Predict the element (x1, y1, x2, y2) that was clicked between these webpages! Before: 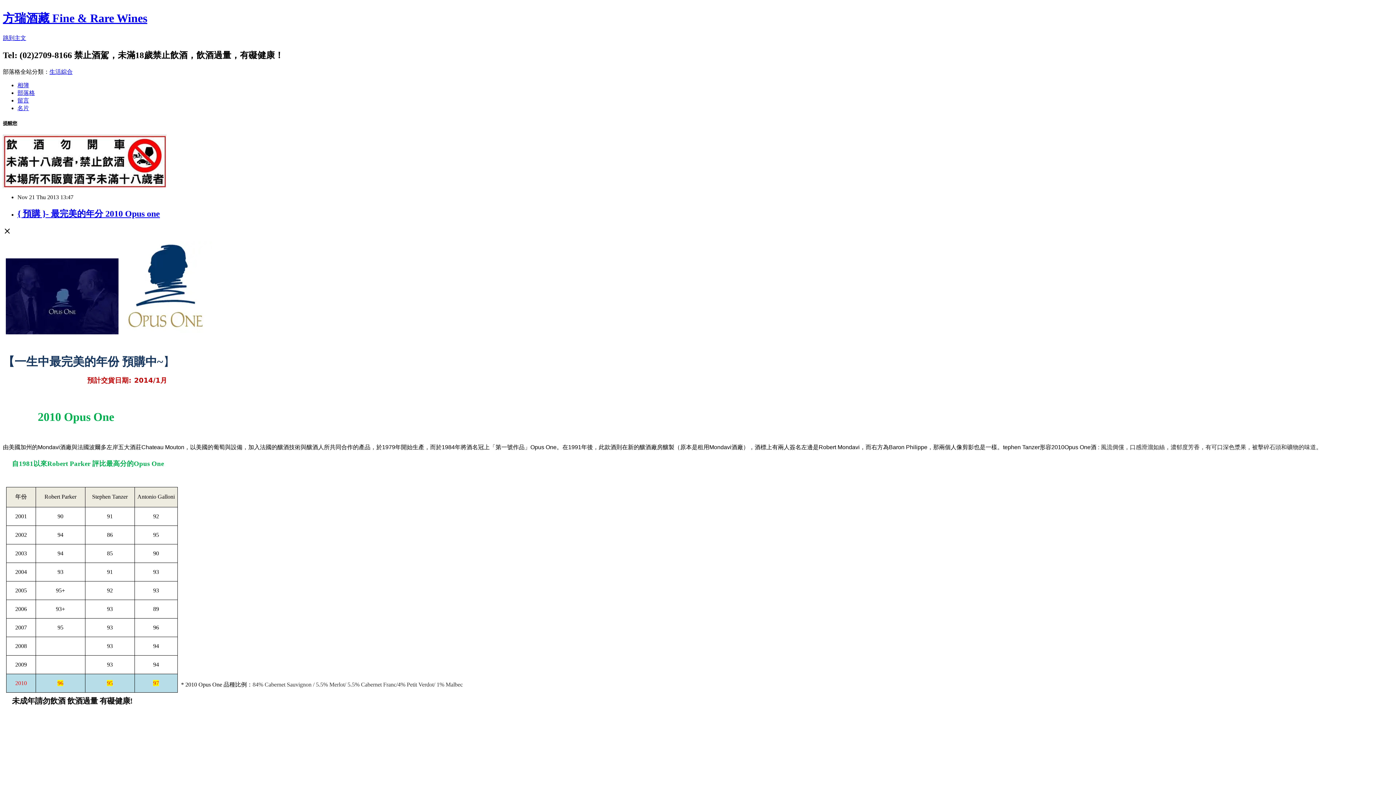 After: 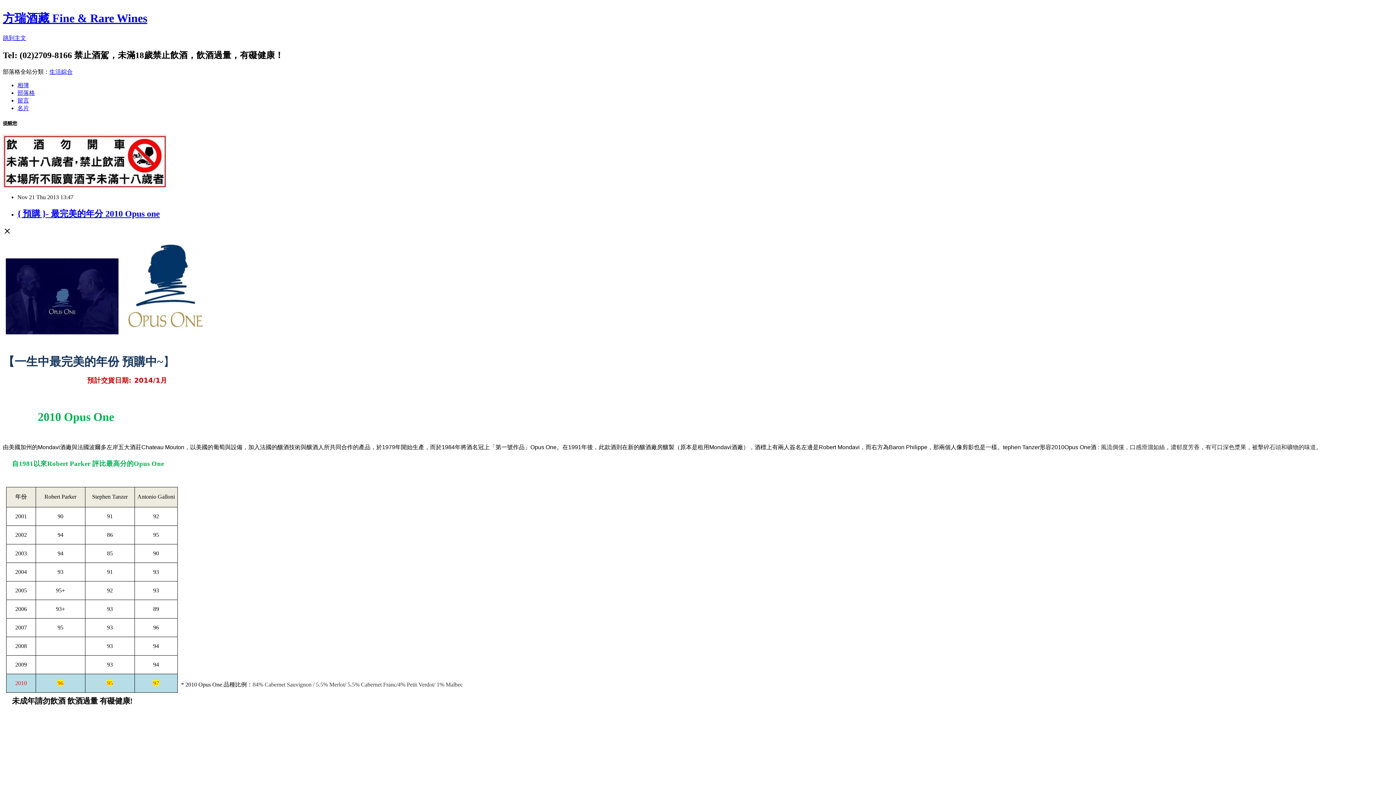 Action: label: 留言 bbox: (17, 97, 29, 103)